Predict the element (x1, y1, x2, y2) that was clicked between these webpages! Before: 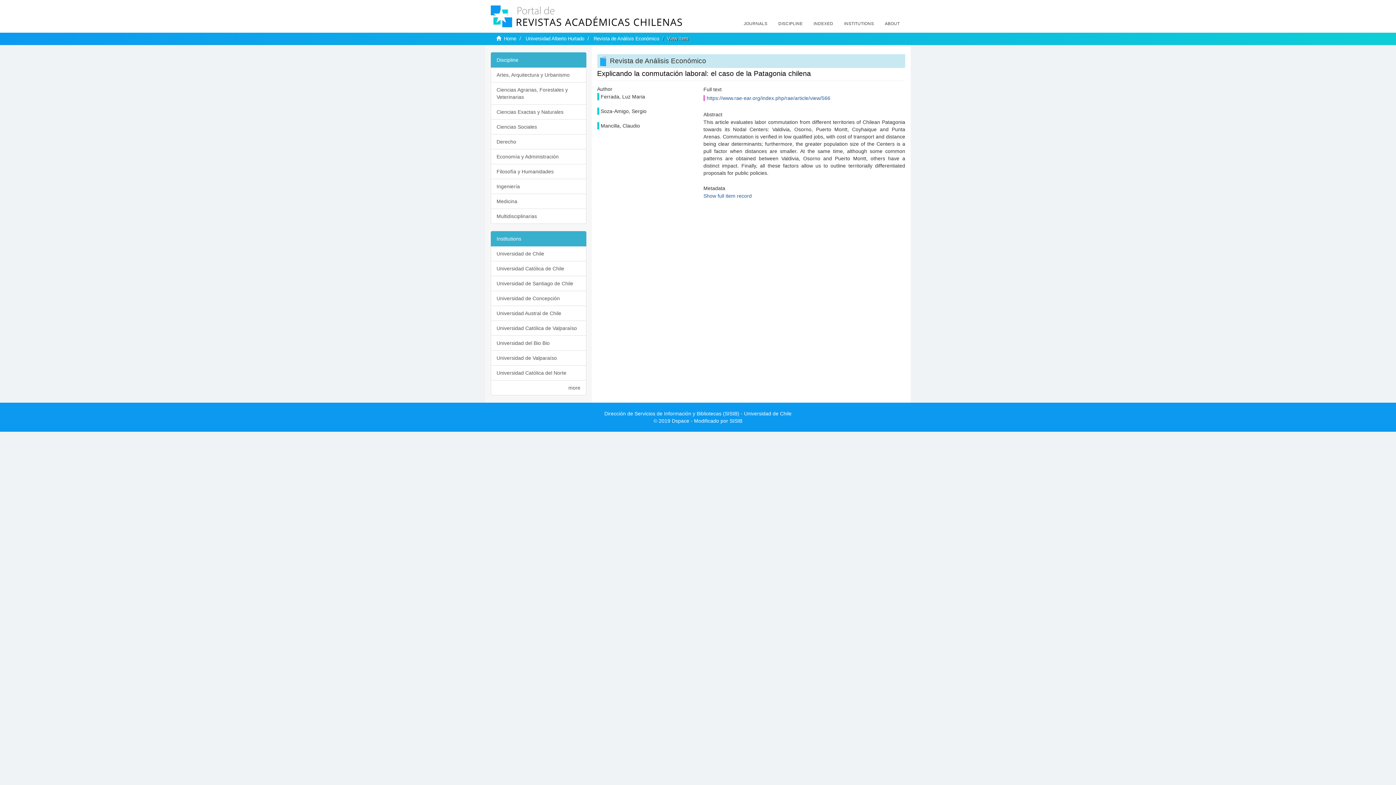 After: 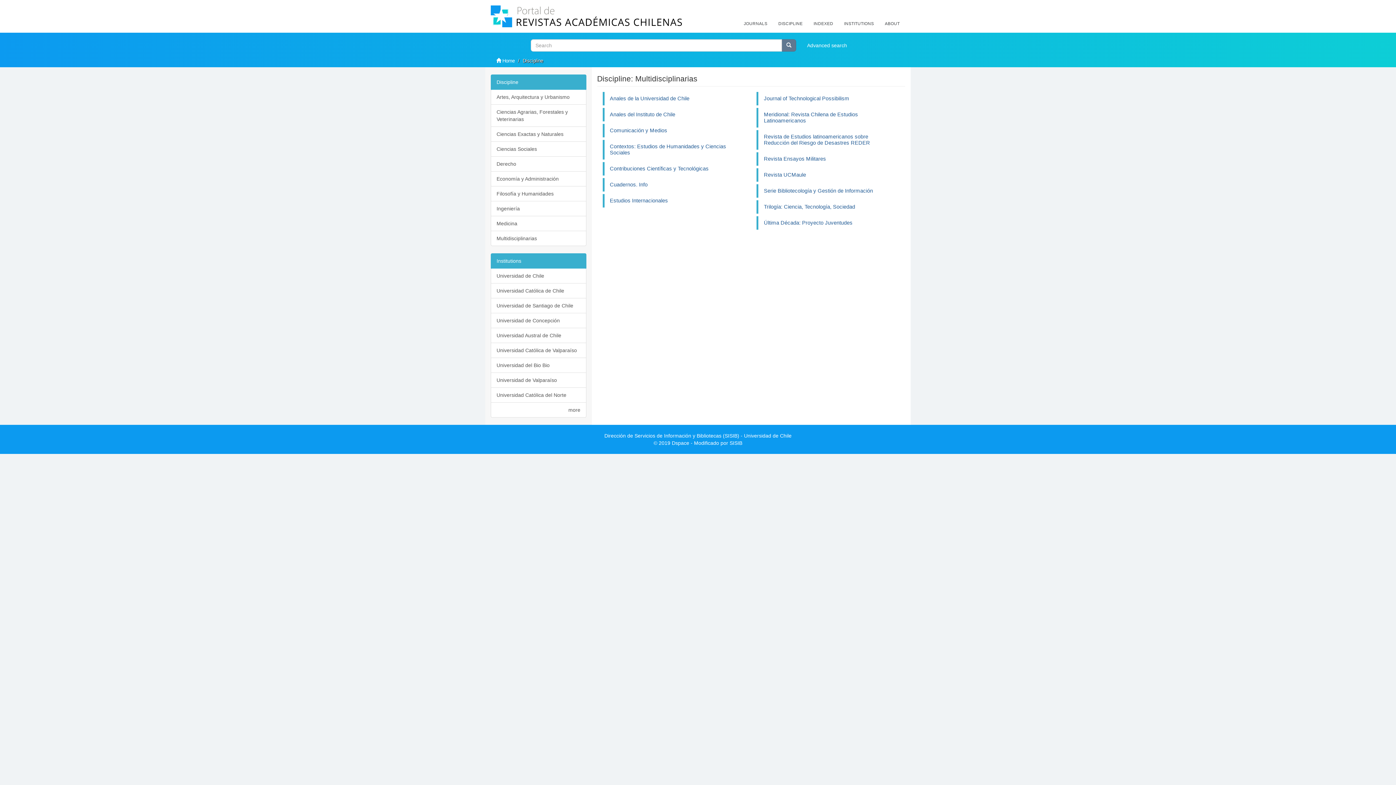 Action: bbox: (490, 208, 586, 224) label: Multidisciplinarias